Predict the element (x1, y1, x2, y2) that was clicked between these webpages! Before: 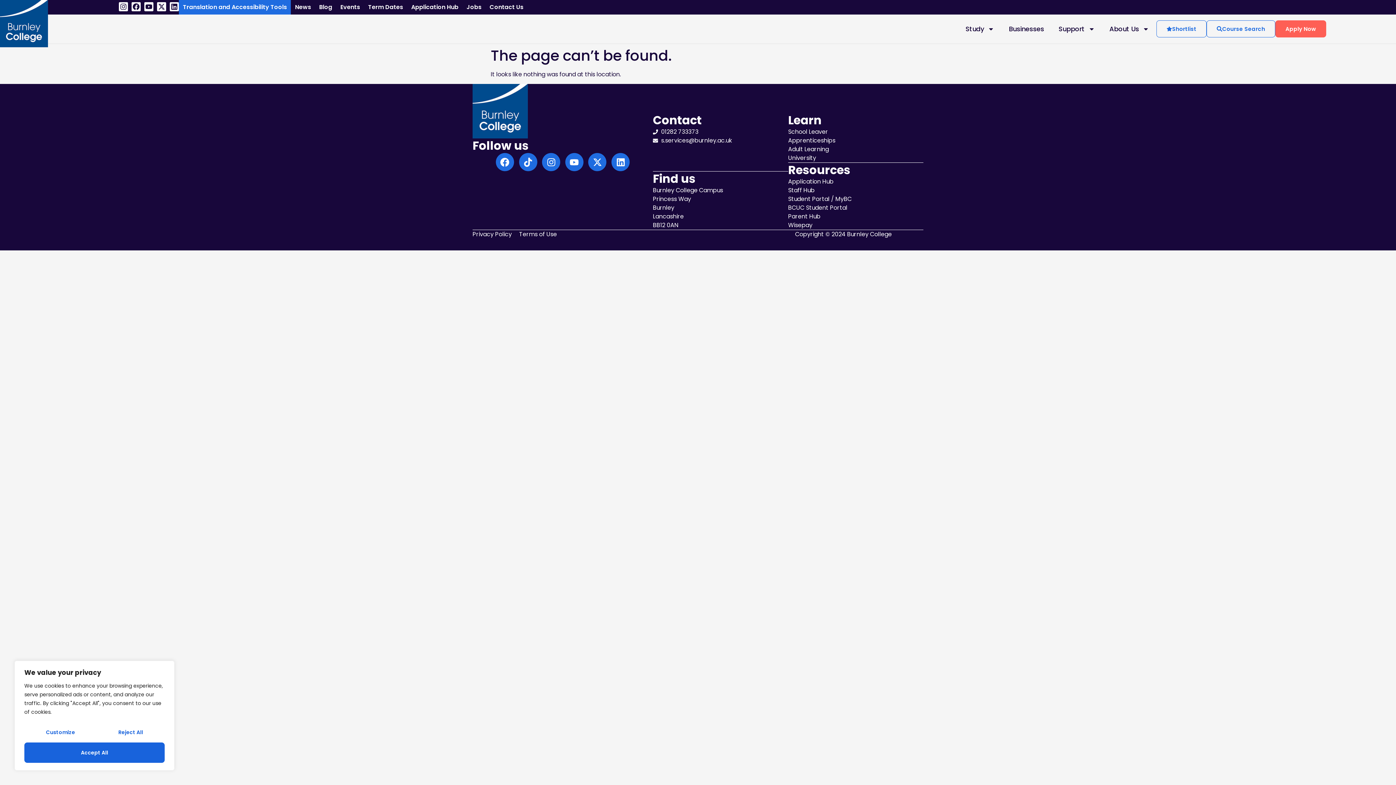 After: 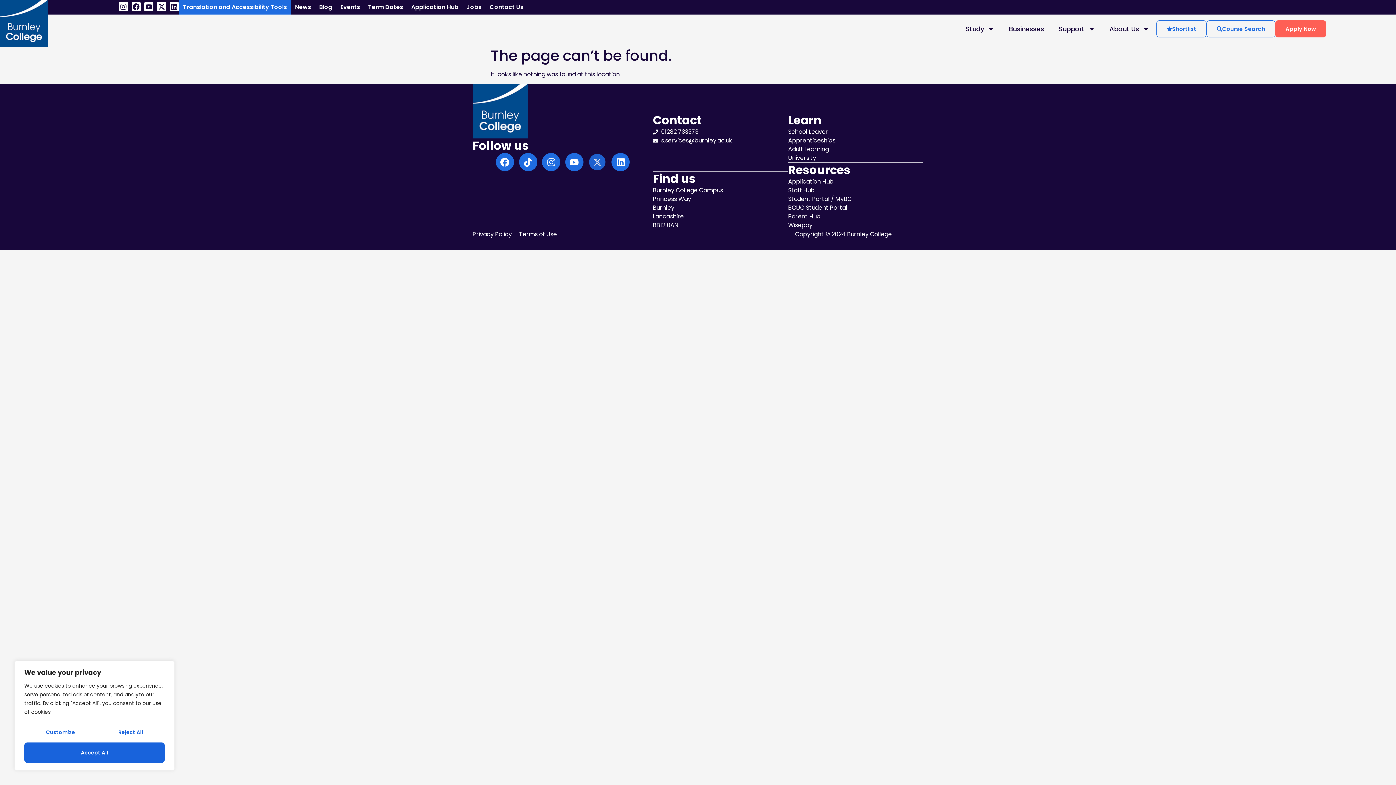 Action: label: X-twitter bbox: (588, 153, 606, 171)